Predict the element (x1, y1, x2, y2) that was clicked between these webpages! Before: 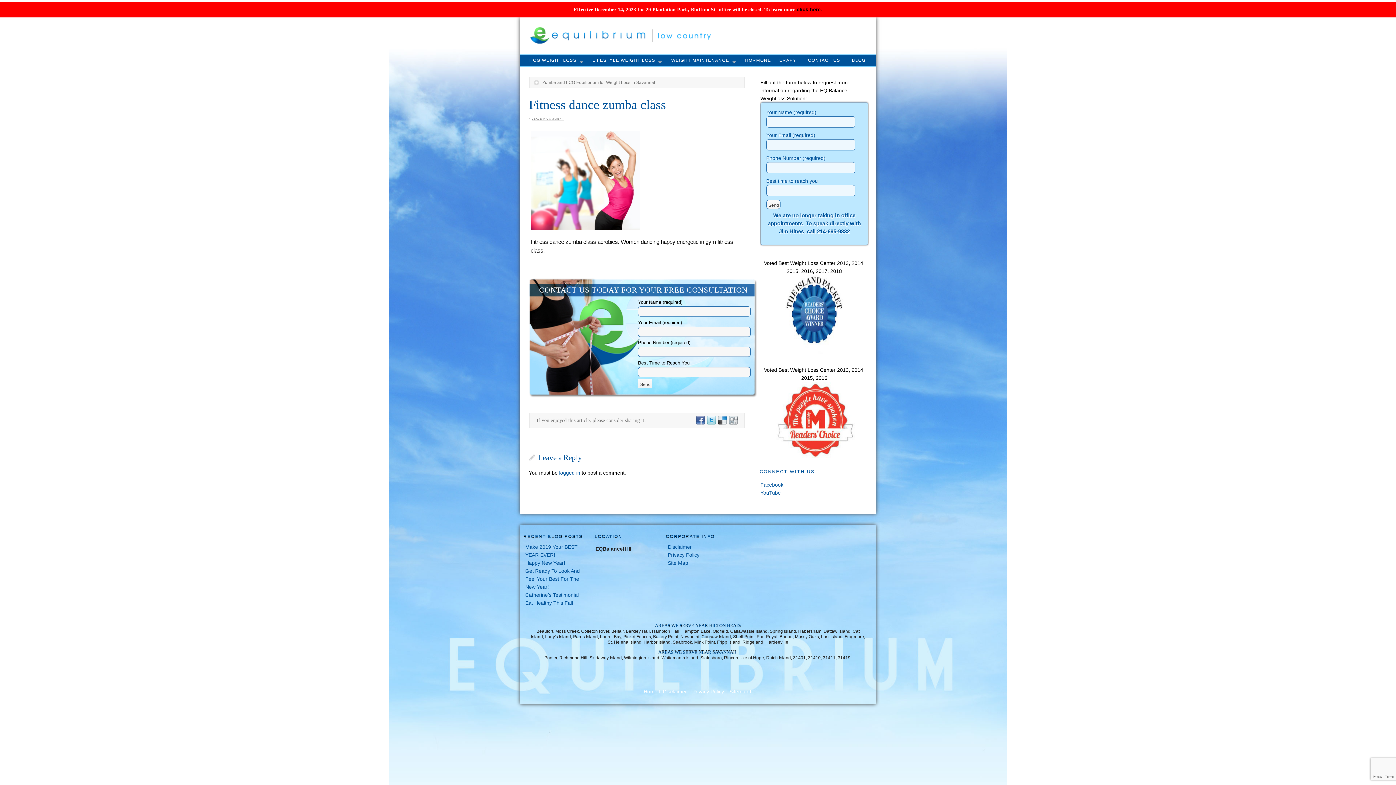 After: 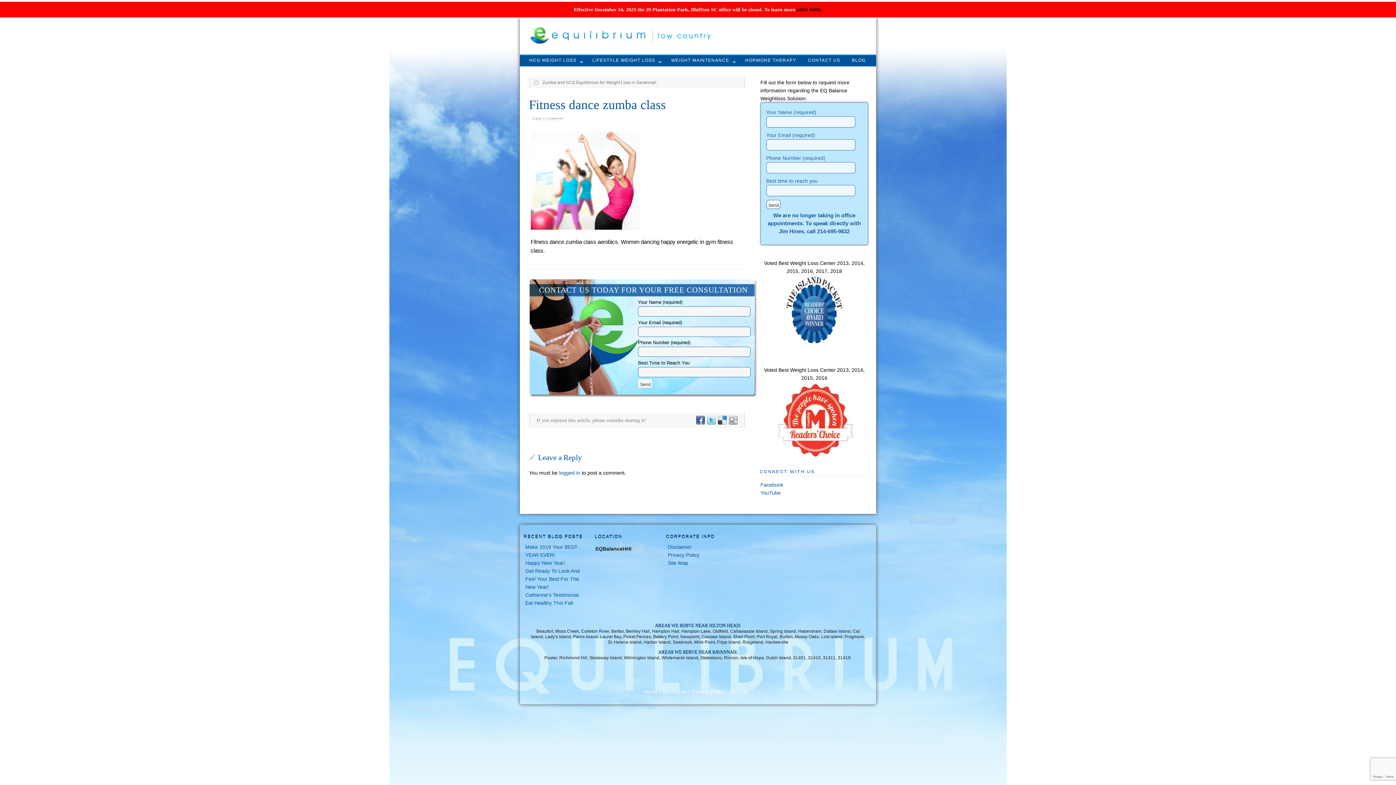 Action: label: Facebook bbox: (760, 482, 783, 487)